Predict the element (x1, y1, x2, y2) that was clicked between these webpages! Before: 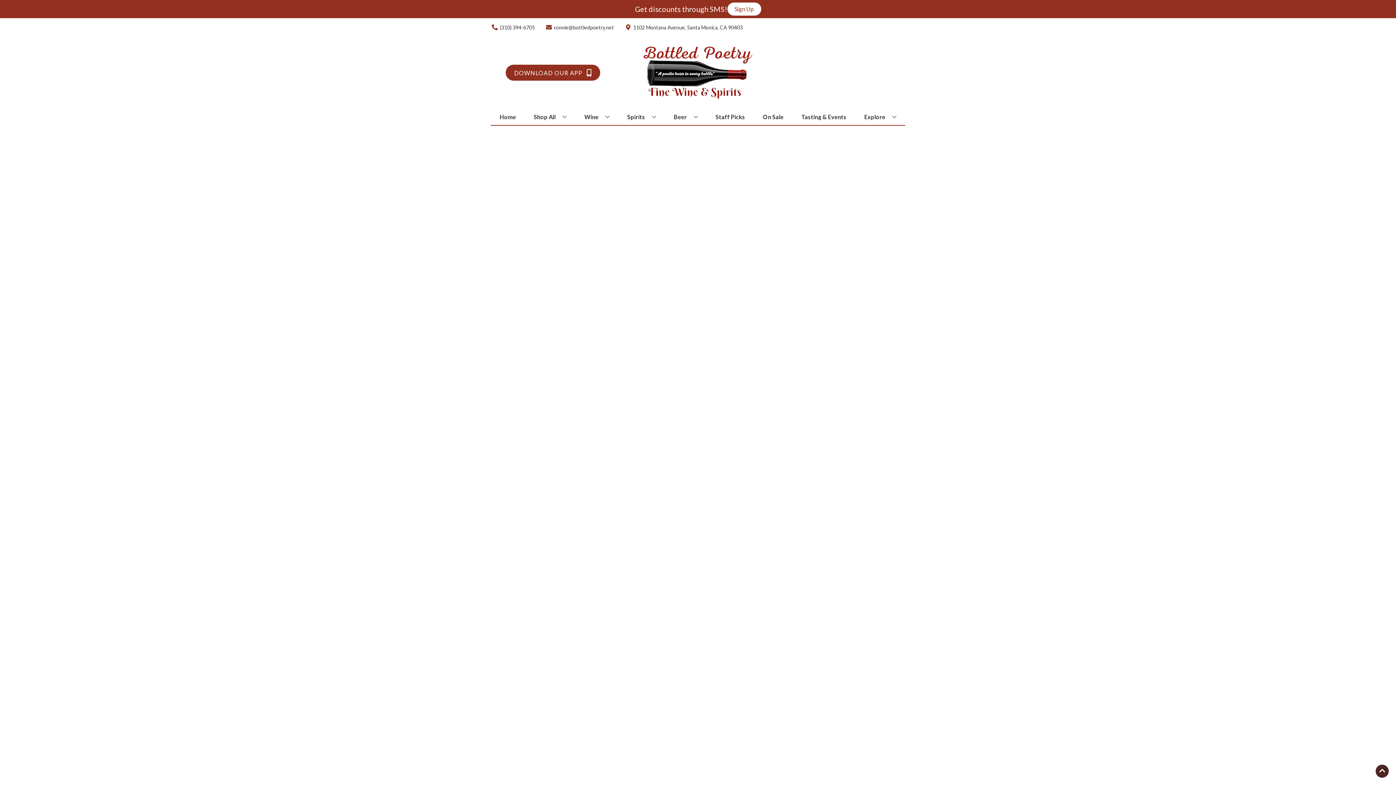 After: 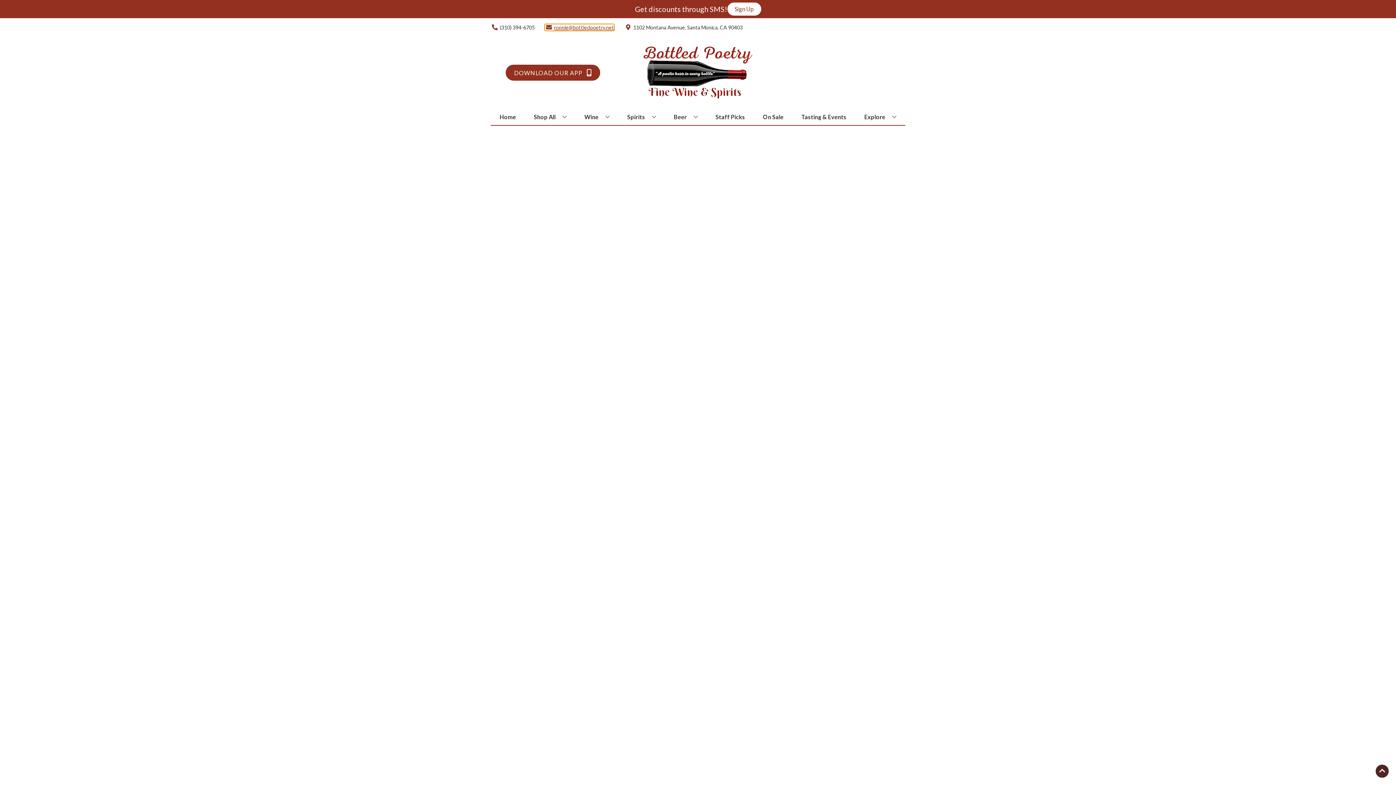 Action: label: Store Email address is ronnie@bottledpoetry.net Clicking will open a link in a new tab bbox: (545, 24, 614, 30)